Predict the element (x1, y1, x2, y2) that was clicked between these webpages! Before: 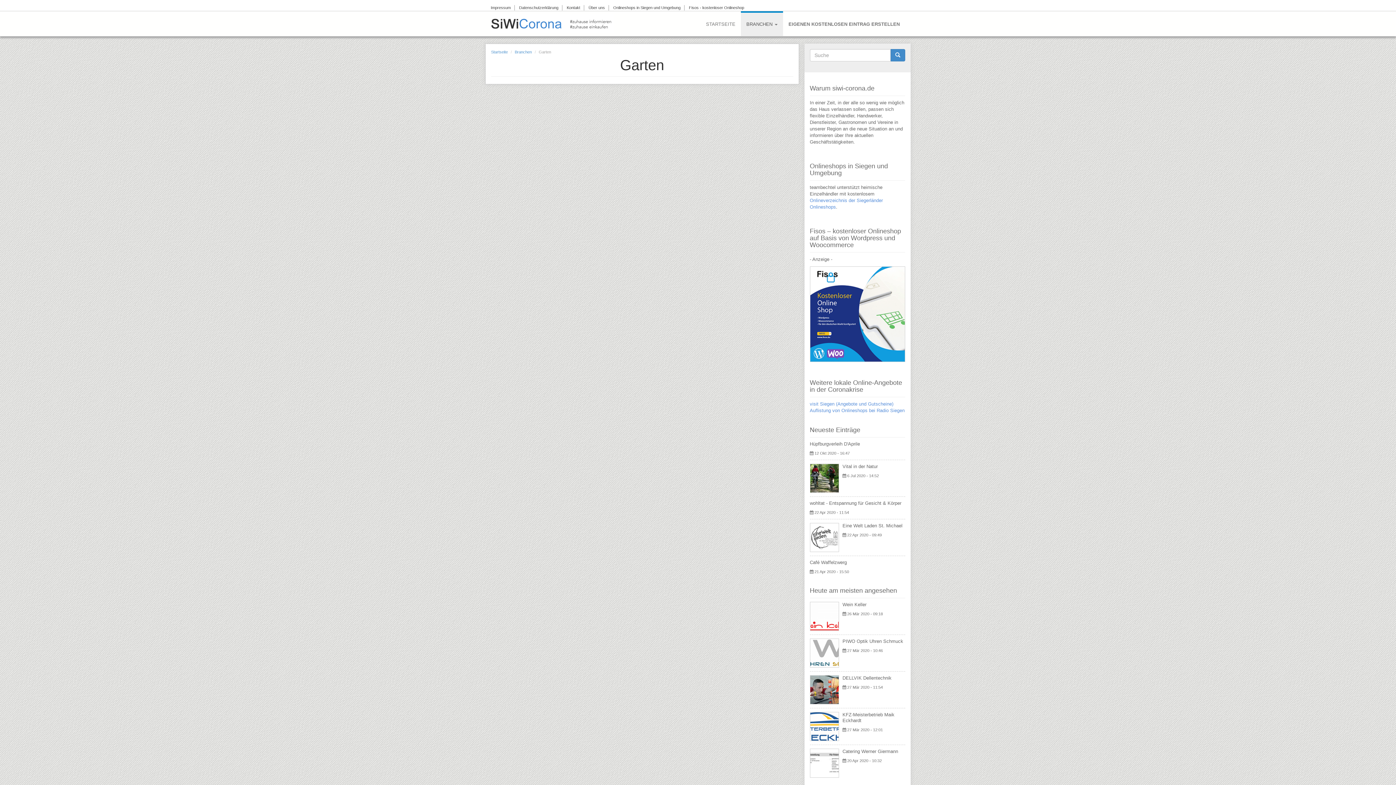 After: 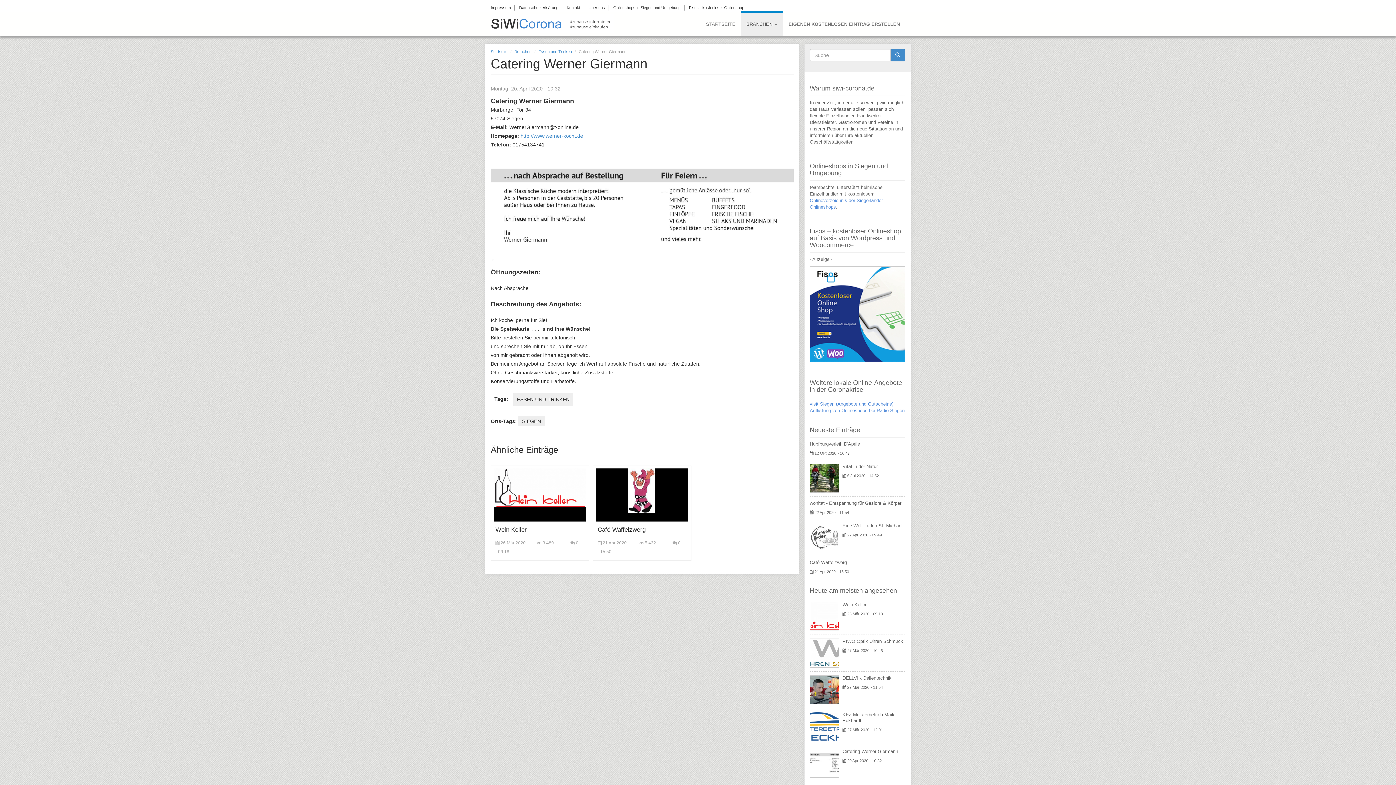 Action: bbox: (842, 749, 898, 754) label: Catering Werner Giermann